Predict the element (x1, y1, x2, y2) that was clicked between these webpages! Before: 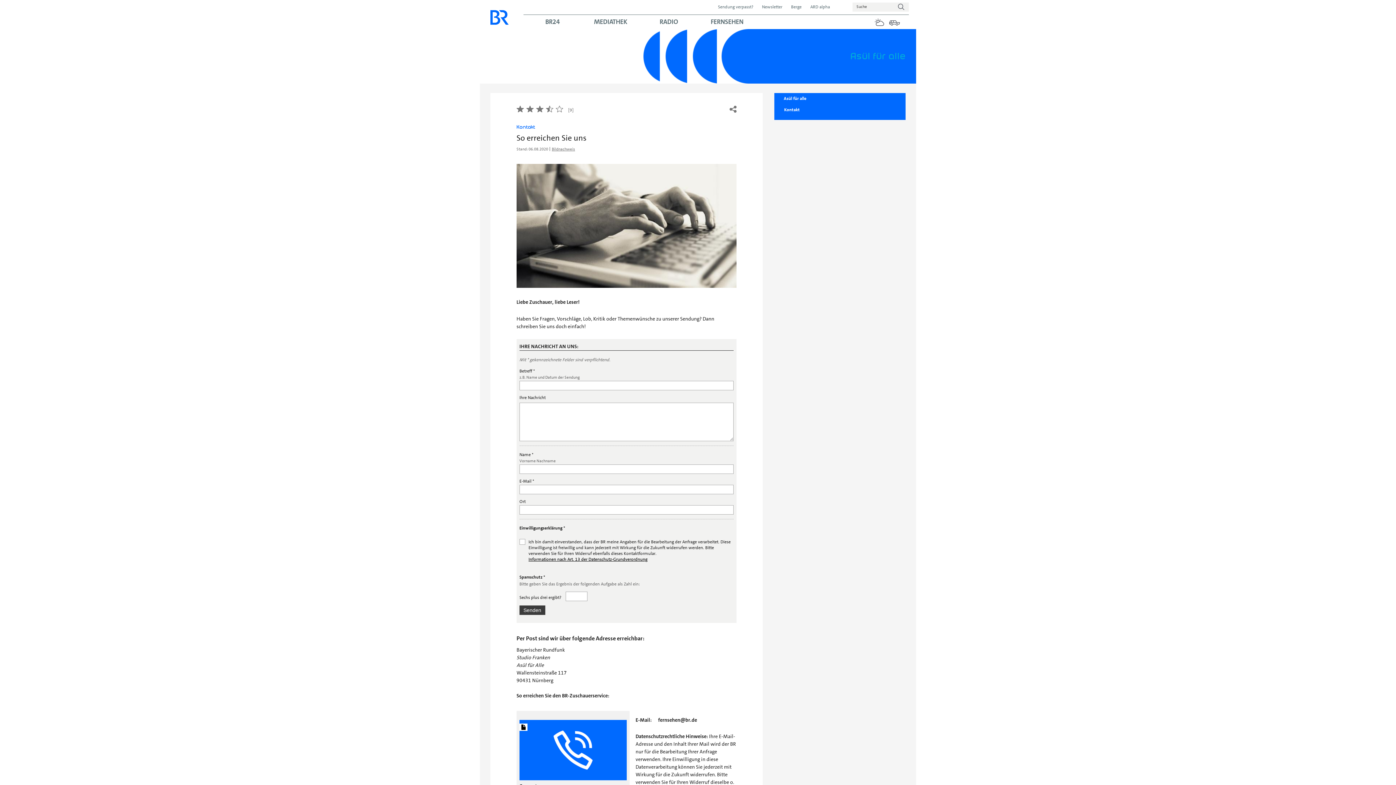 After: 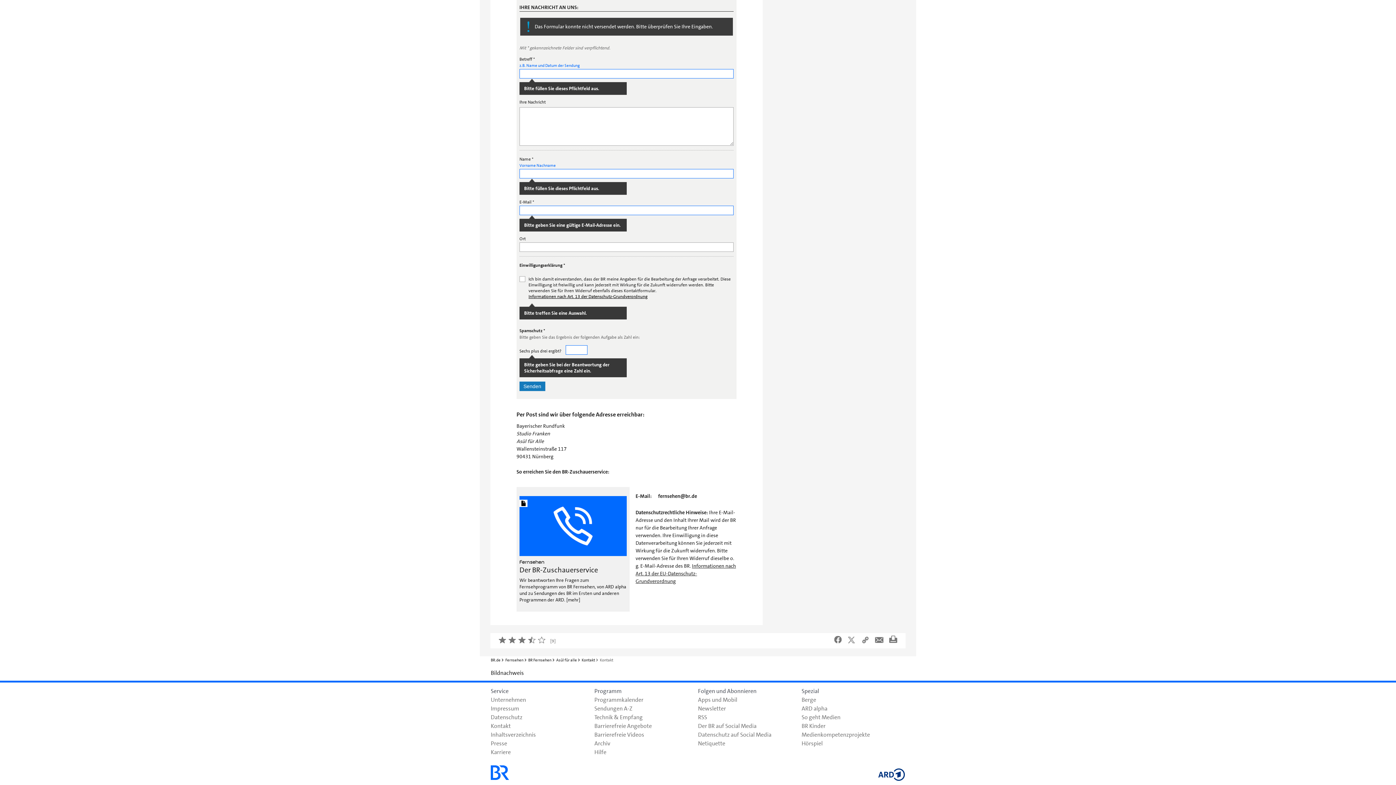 Action: bbox: (519, 605, 545, 615) label: Senden